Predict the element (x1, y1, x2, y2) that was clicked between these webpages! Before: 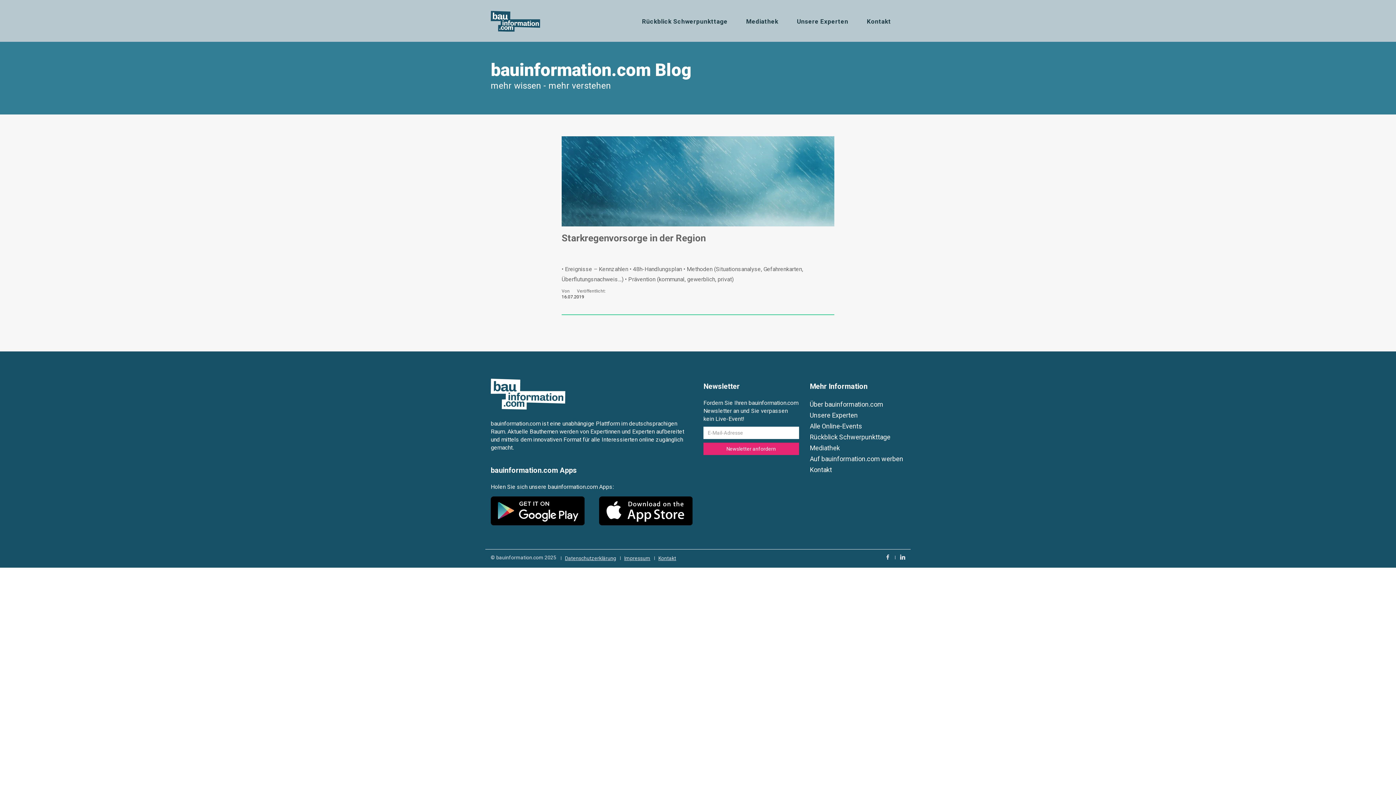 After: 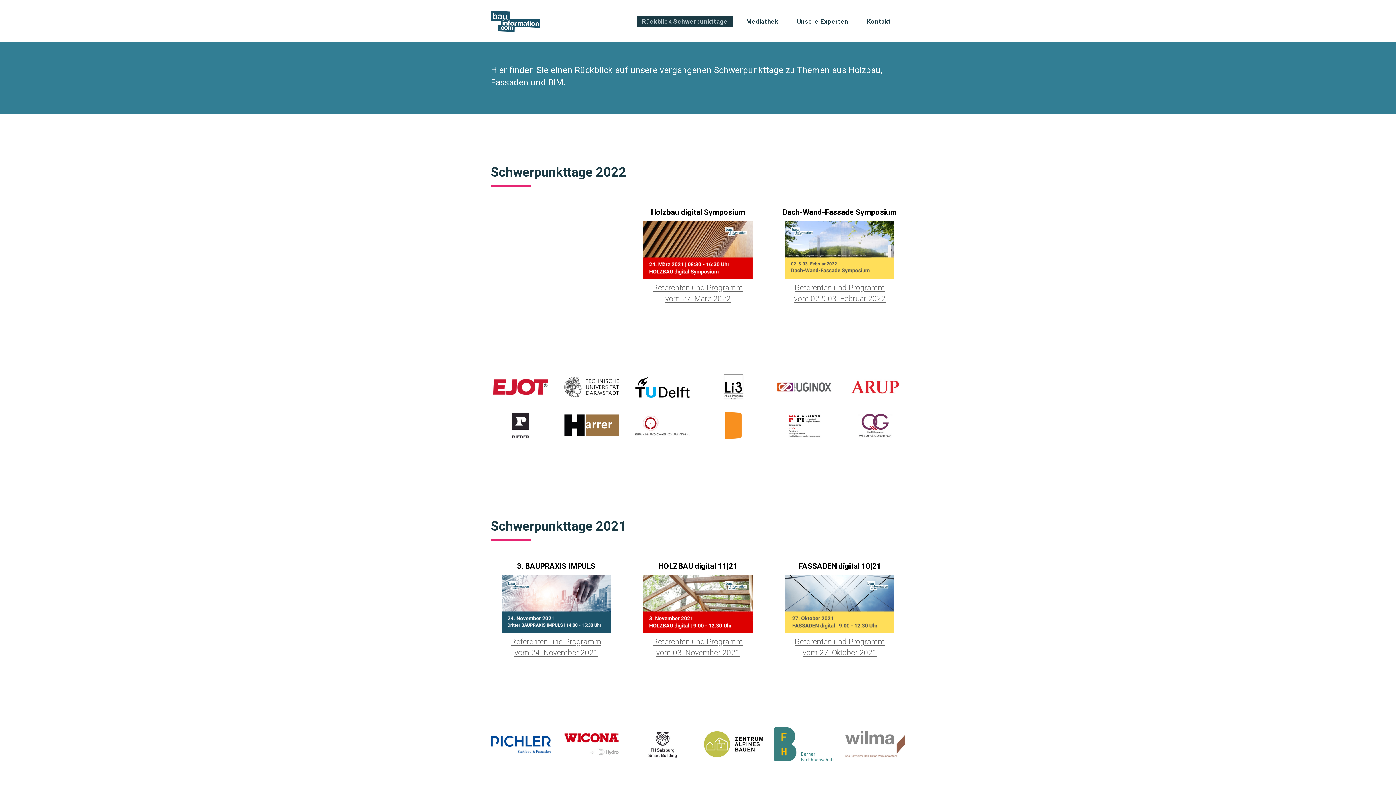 Action: label: Rückblick Schwerpunkttage bbox: (636, 15, 733, 26)